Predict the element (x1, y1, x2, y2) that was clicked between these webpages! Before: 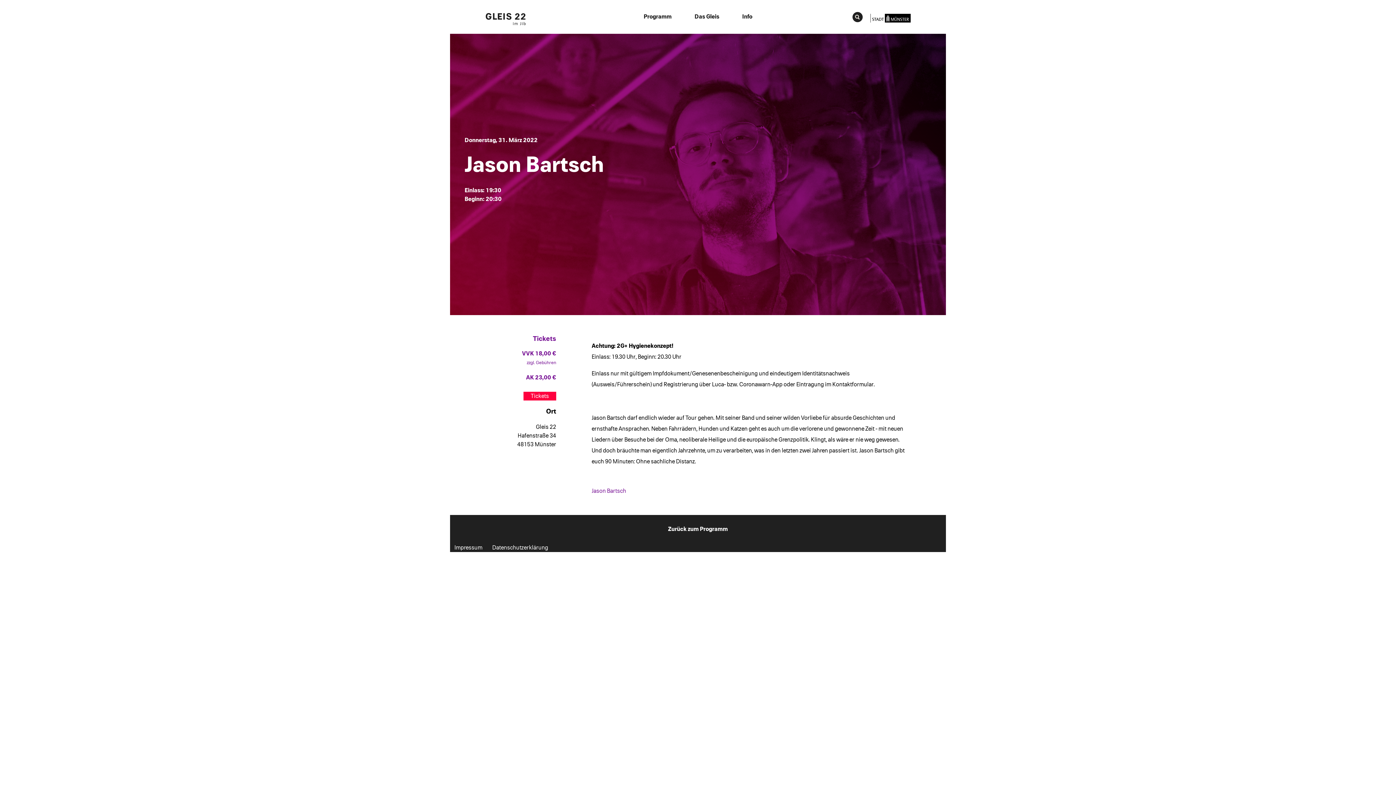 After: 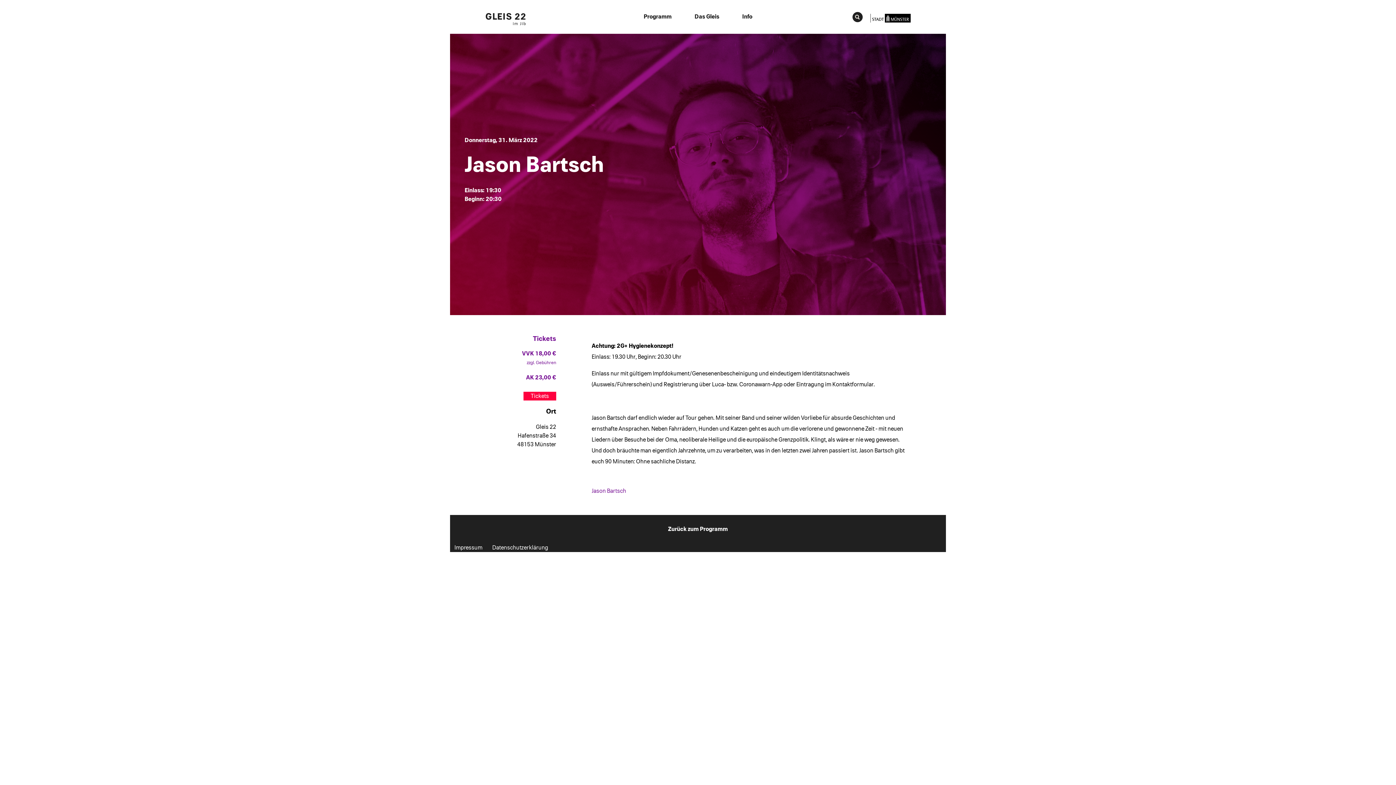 Action: label: Jason Bartsch bbox: (591, 486, 626, 495)